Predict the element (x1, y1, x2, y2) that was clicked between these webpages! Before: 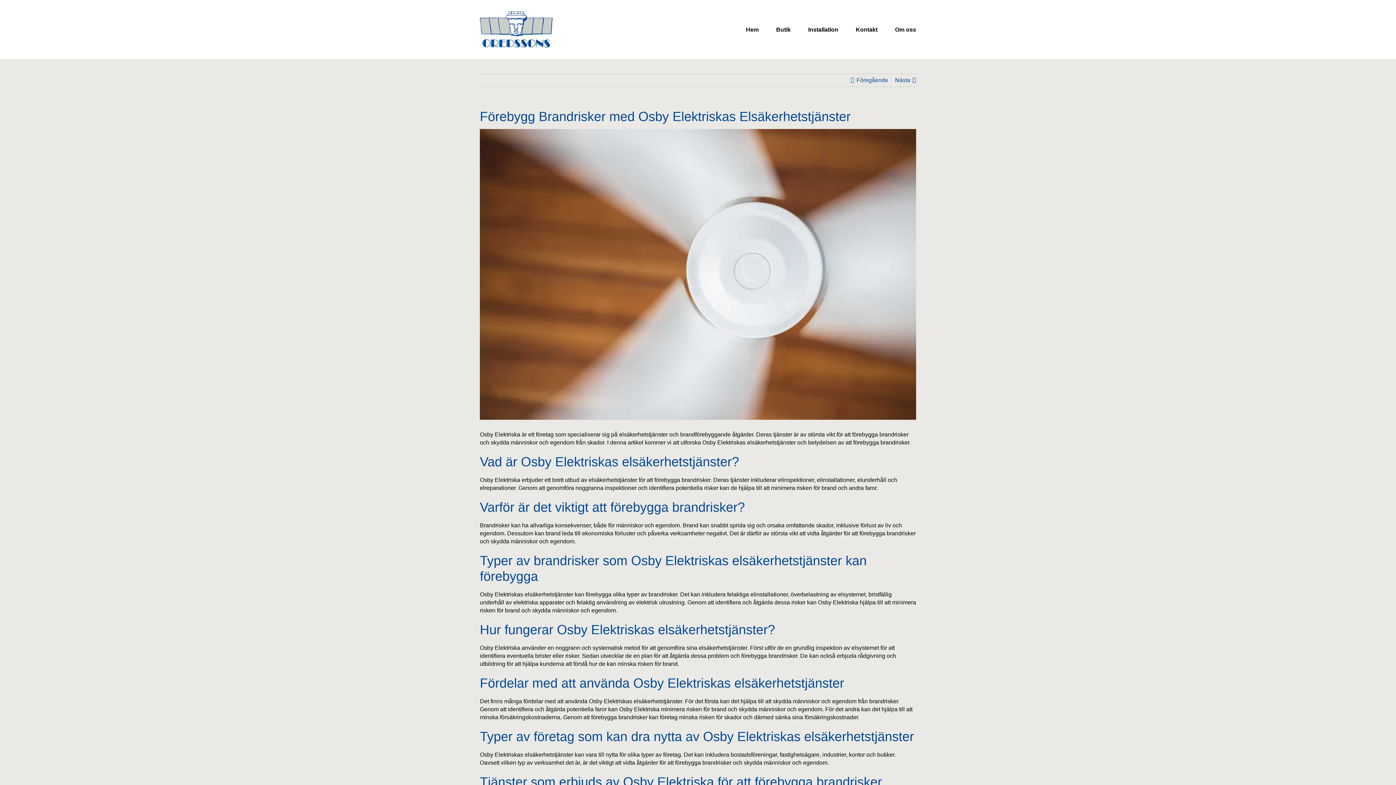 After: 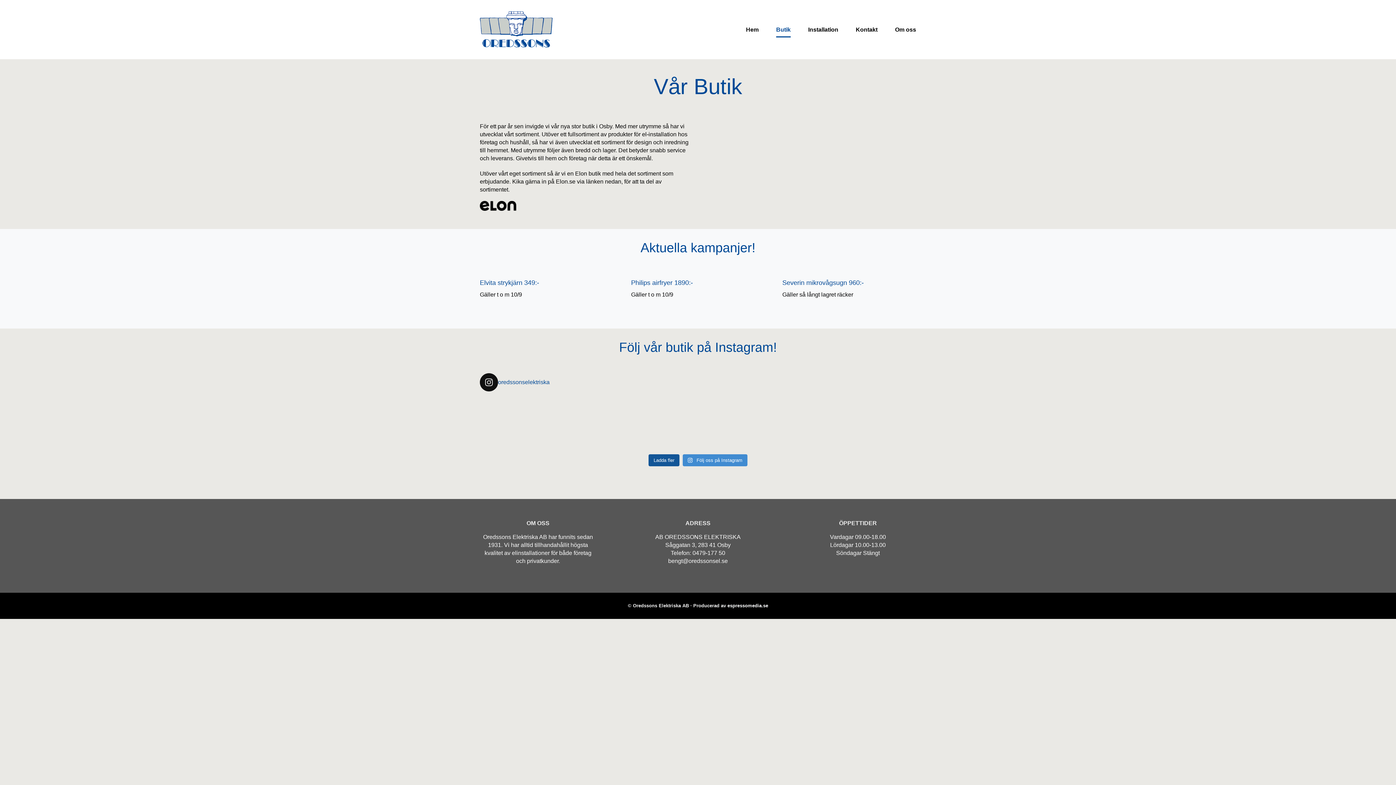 Action: label: Butik bbox: (776, 0, 790, 59)